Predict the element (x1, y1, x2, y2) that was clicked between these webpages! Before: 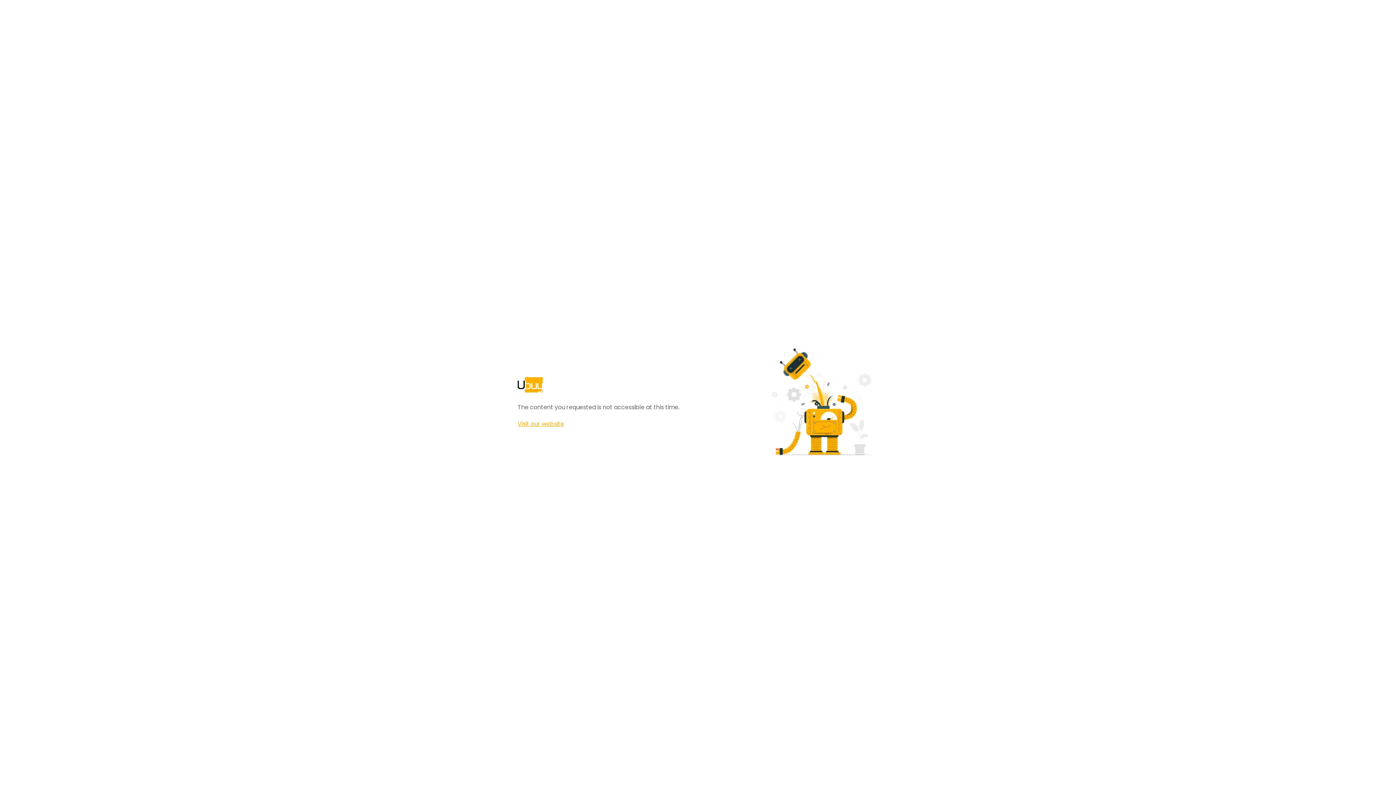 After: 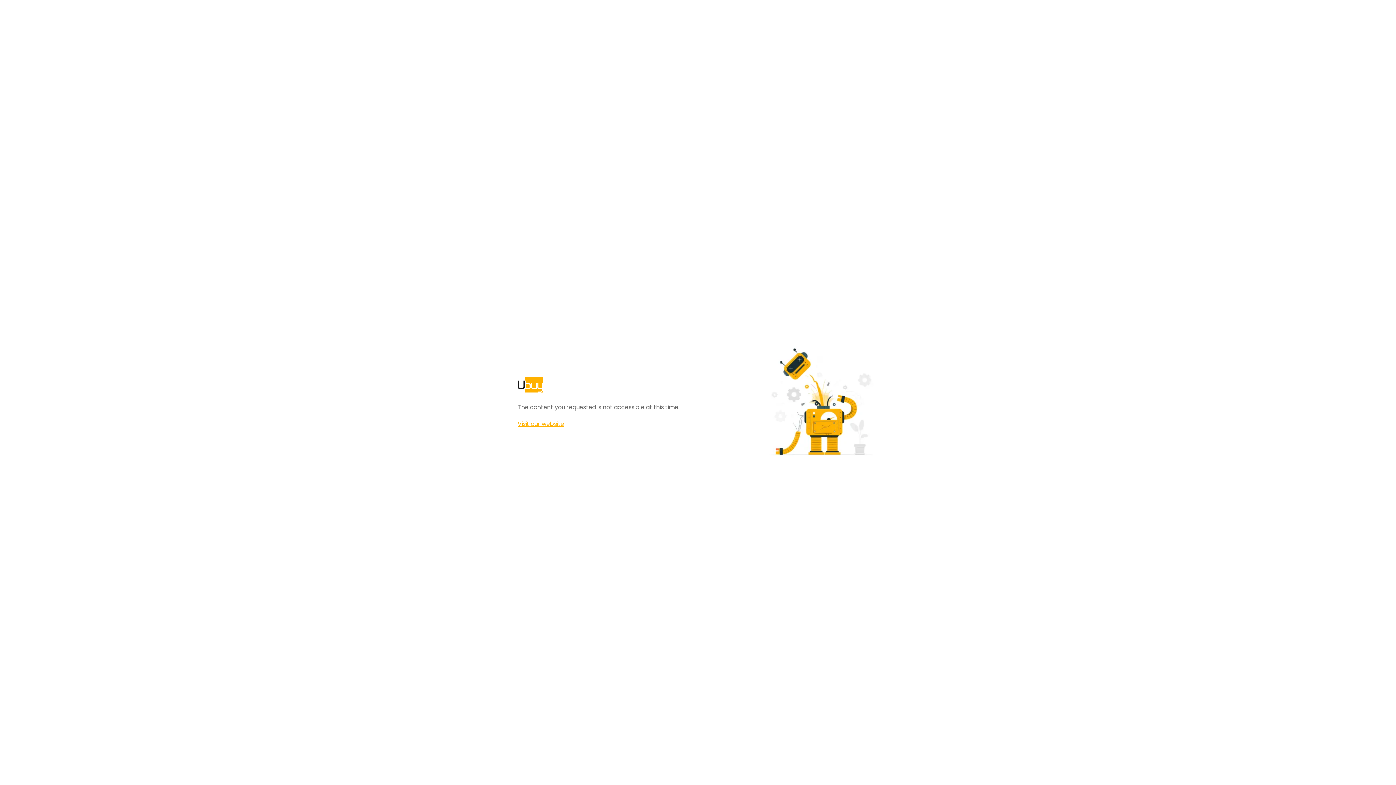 Action: label: Visit our website bbox: (517, 420, 564, 428)